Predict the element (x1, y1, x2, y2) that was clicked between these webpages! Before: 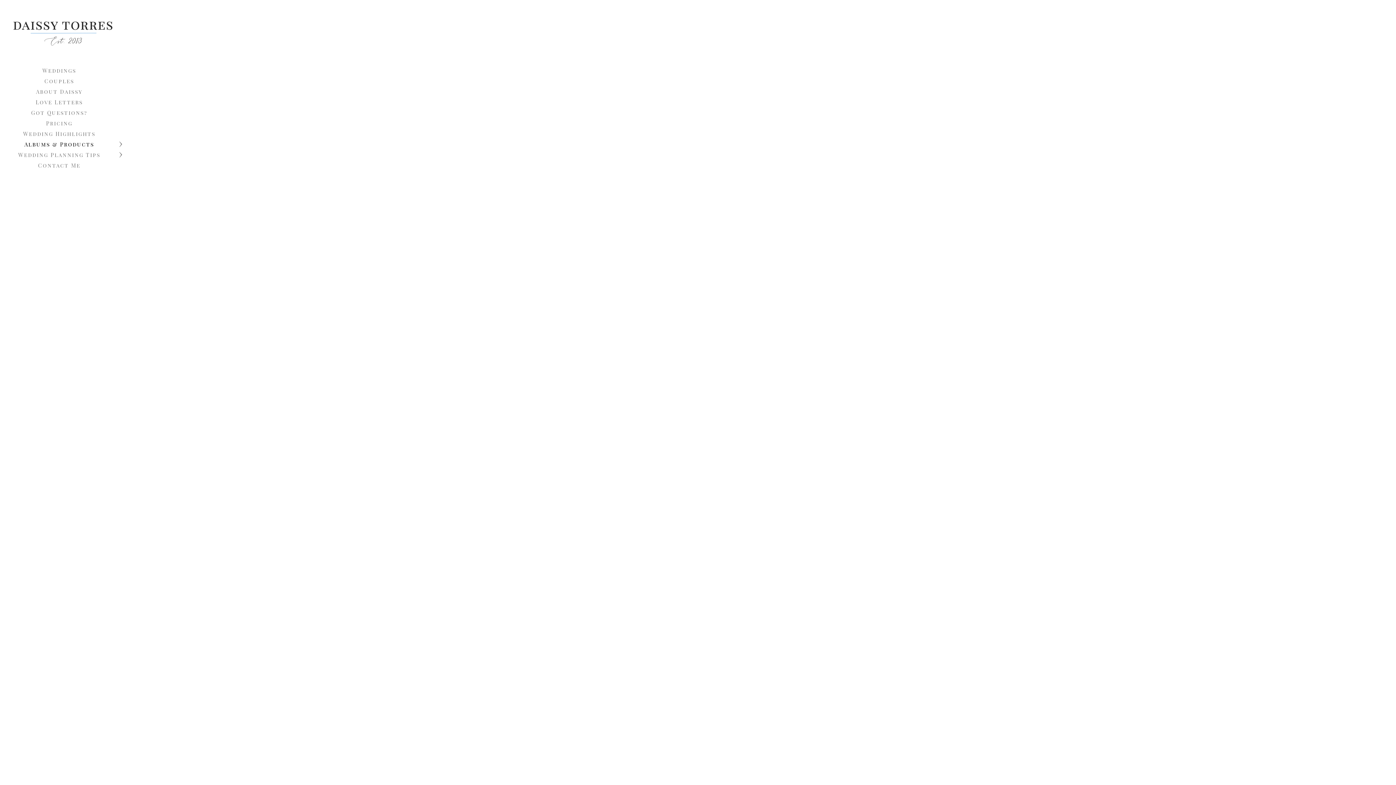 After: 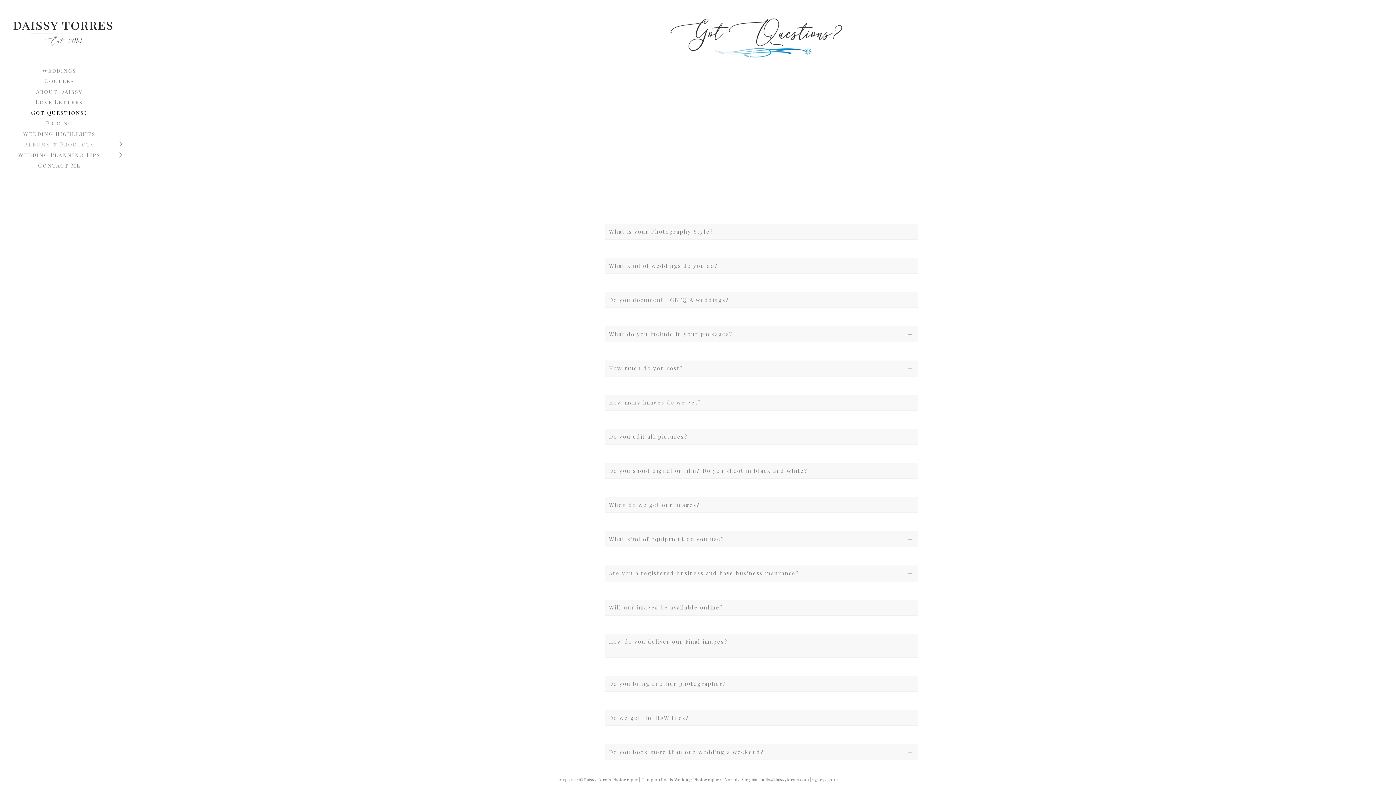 Action: label: Got Questions? bbox: (31, 109, 87, 116)